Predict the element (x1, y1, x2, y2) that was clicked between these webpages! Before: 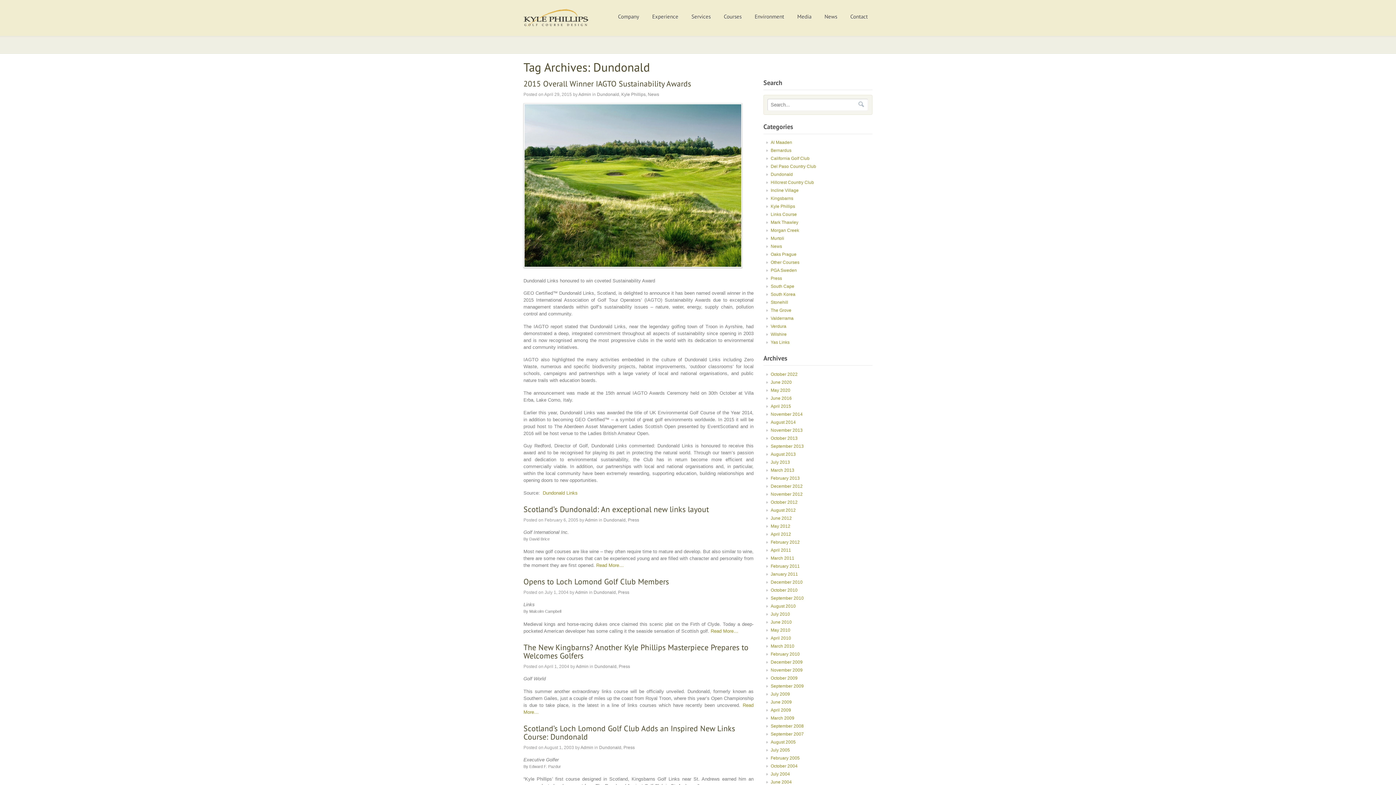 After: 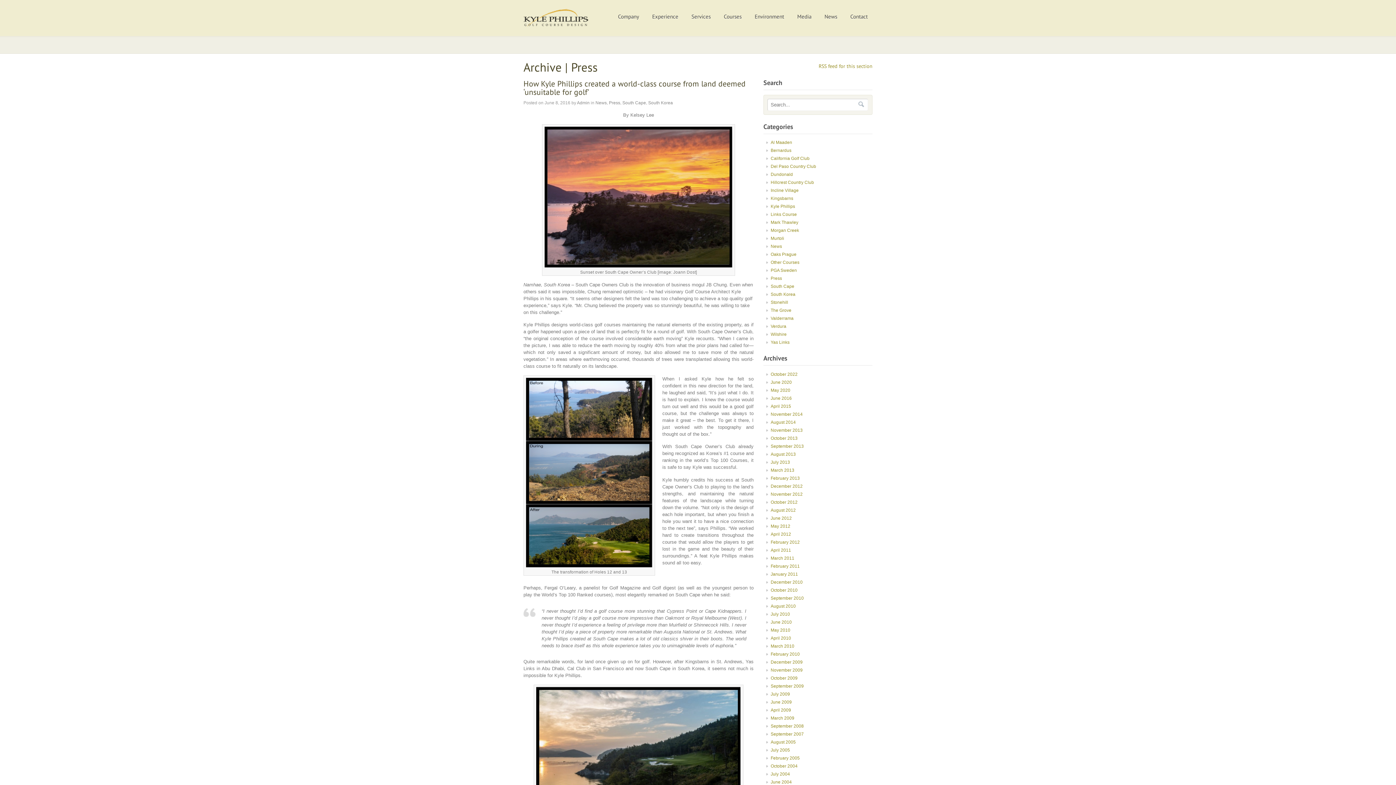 Action: bbox: (623, 745, 634, 750) label: Press